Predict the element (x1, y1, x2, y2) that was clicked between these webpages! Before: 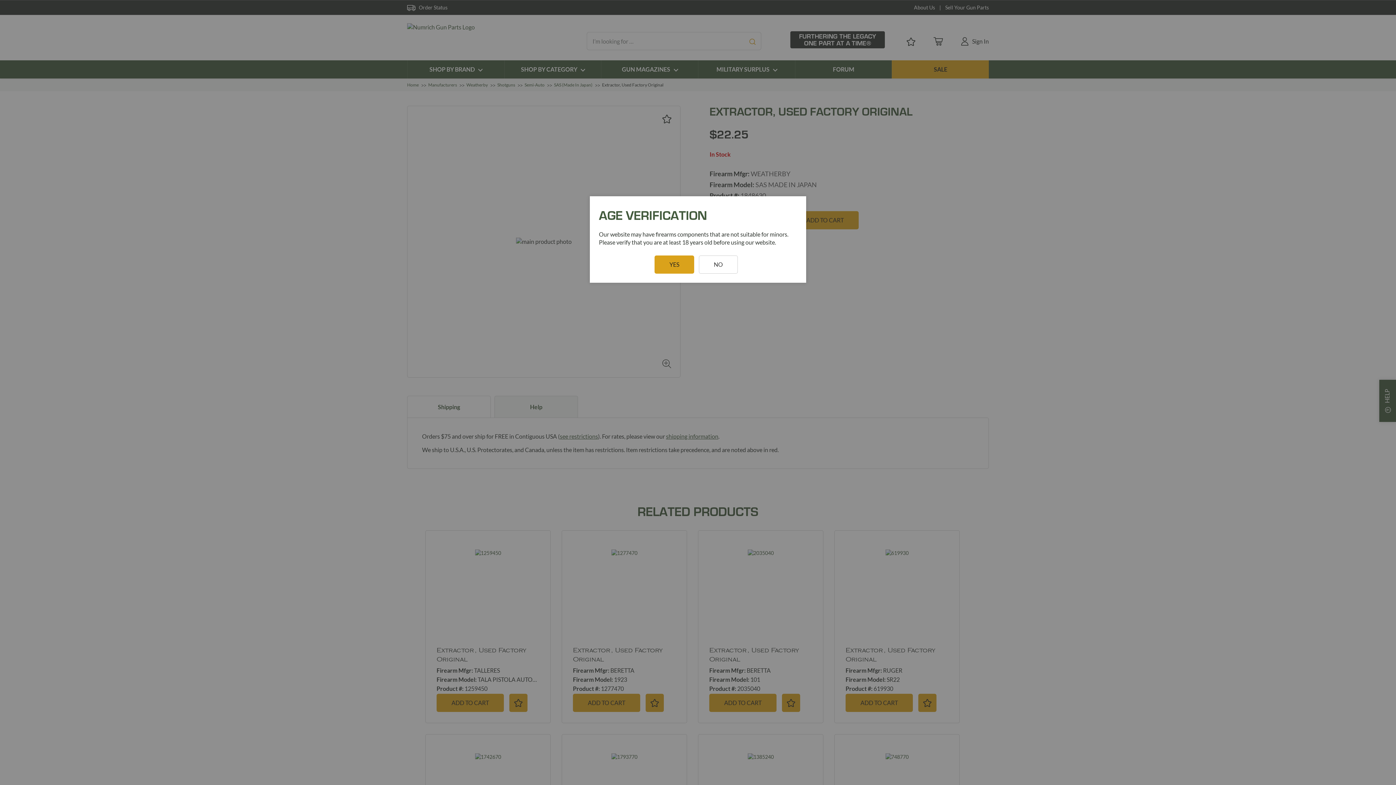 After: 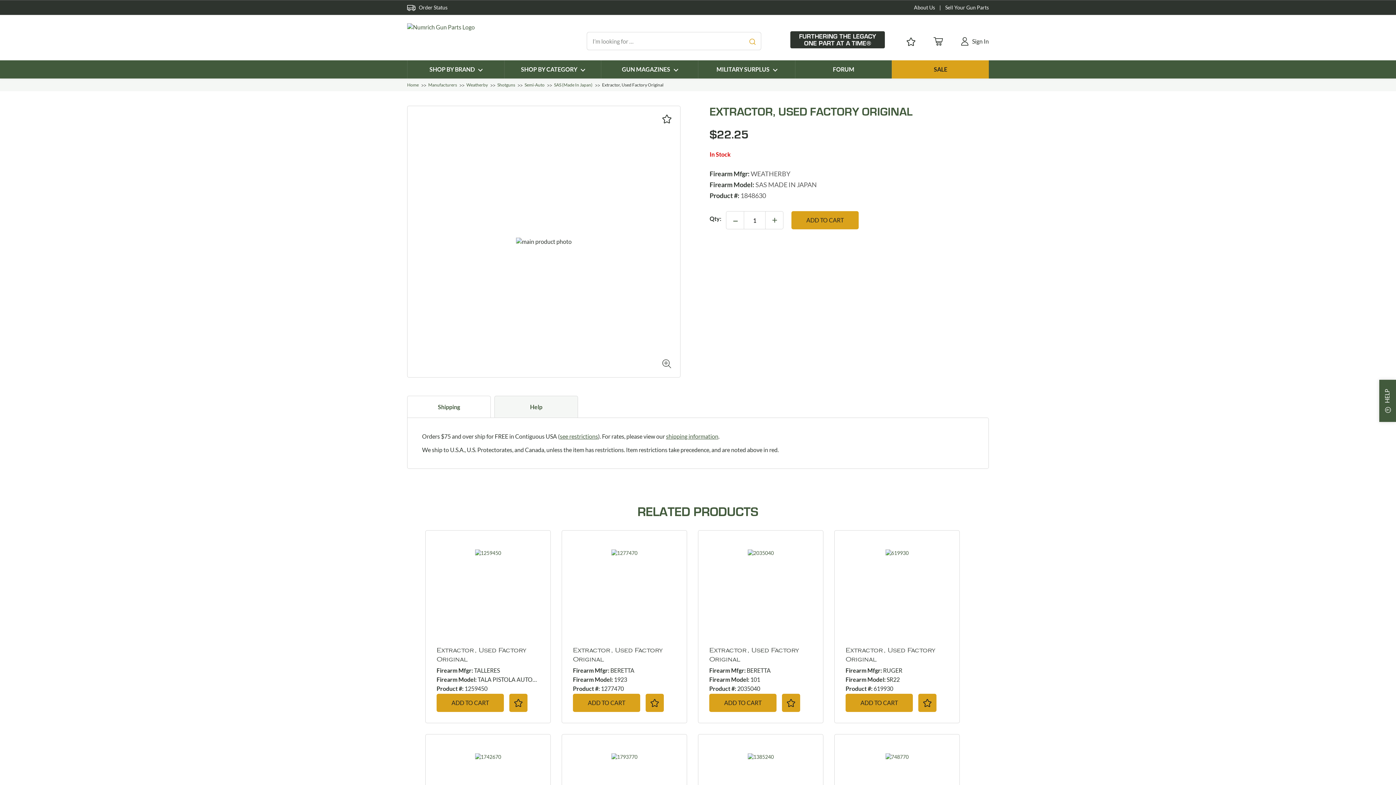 Action: bbox: (654, 255, 694, 273) label: YES